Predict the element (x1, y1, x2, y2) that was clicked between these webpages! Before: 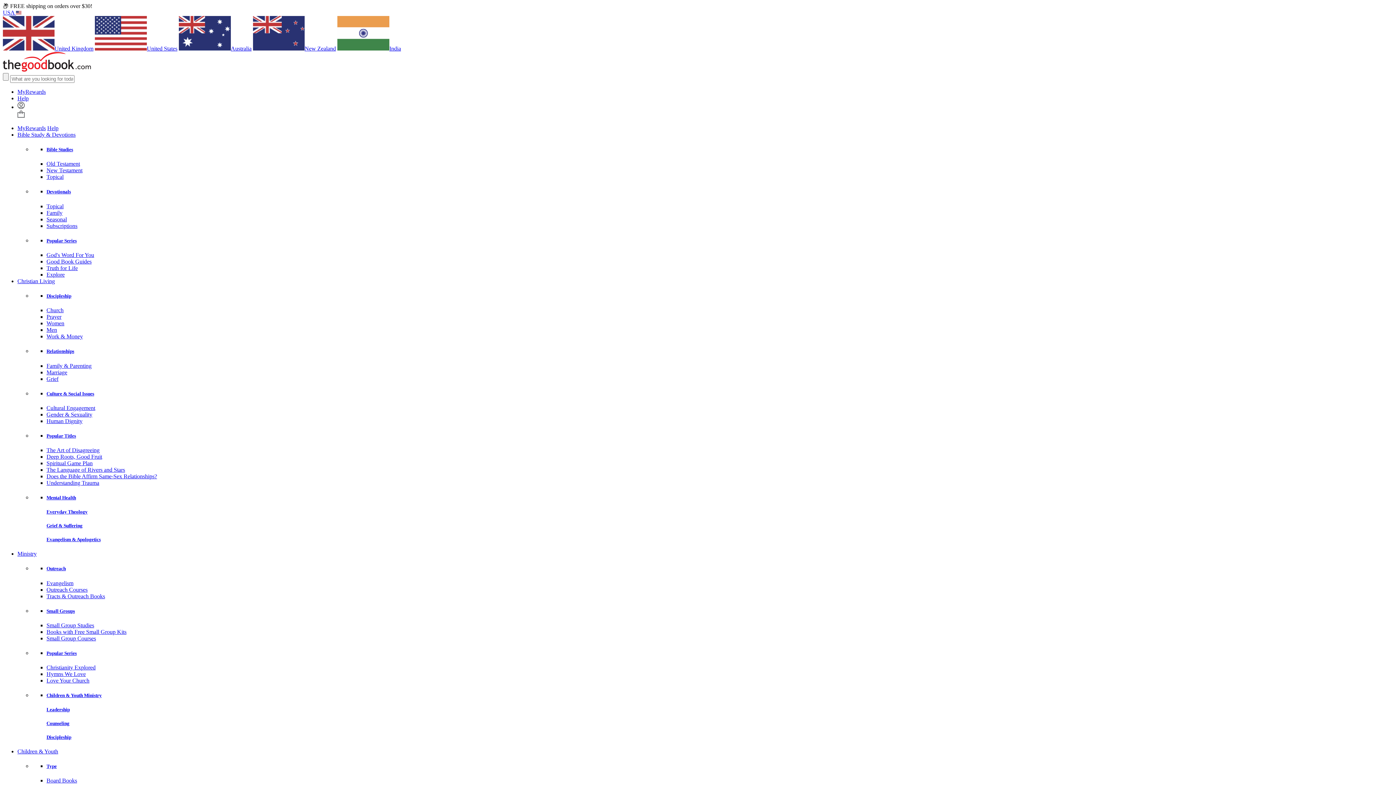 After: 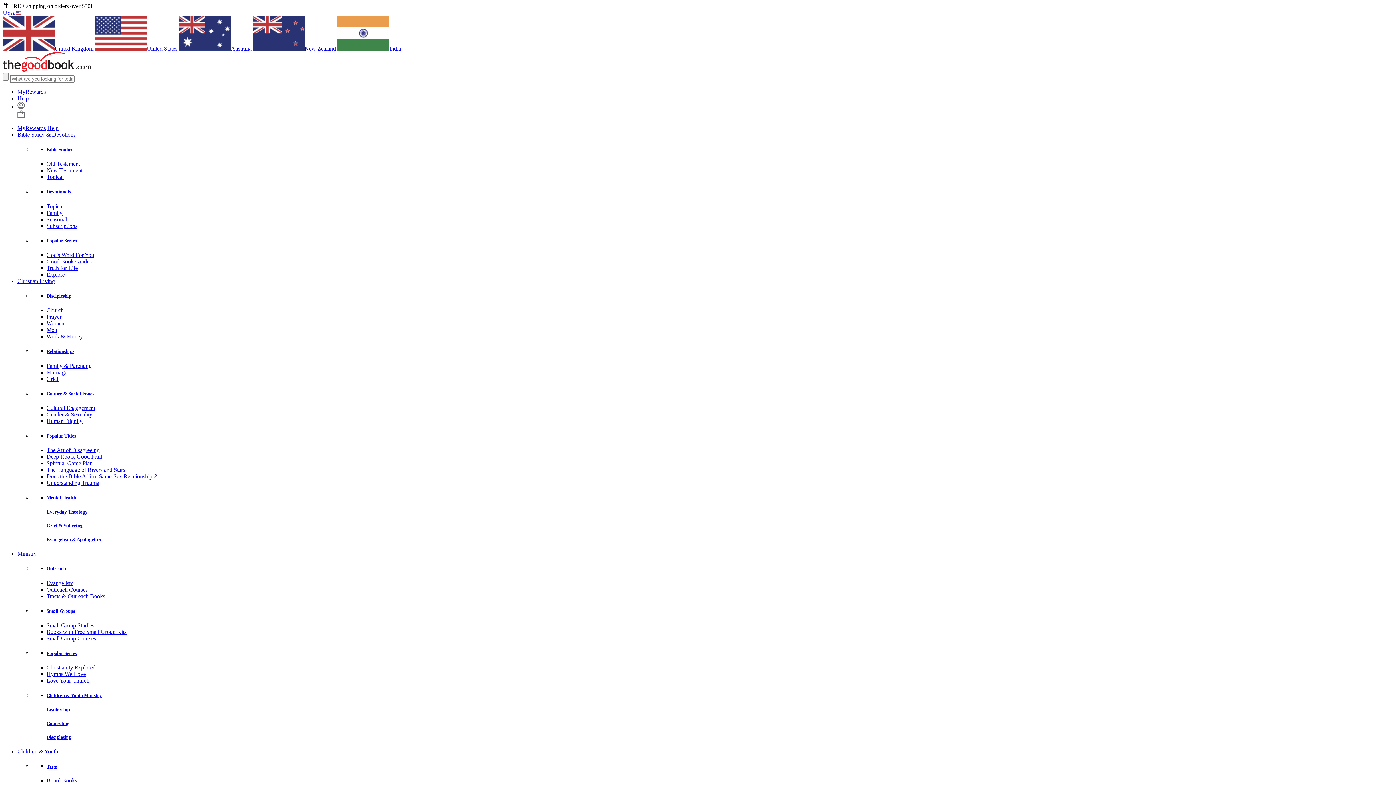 Action: bbox: (46, 362, 91, 368) label: Family & Parenting